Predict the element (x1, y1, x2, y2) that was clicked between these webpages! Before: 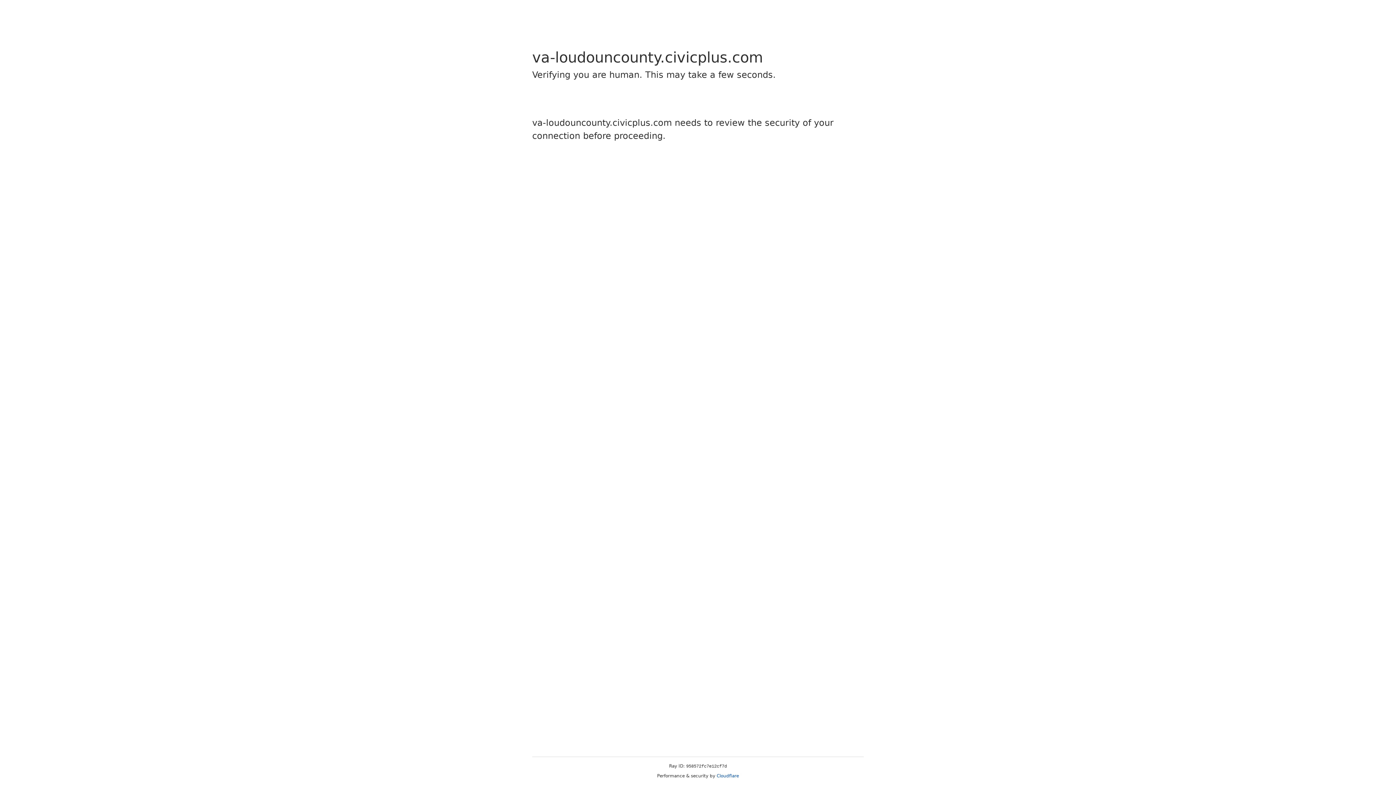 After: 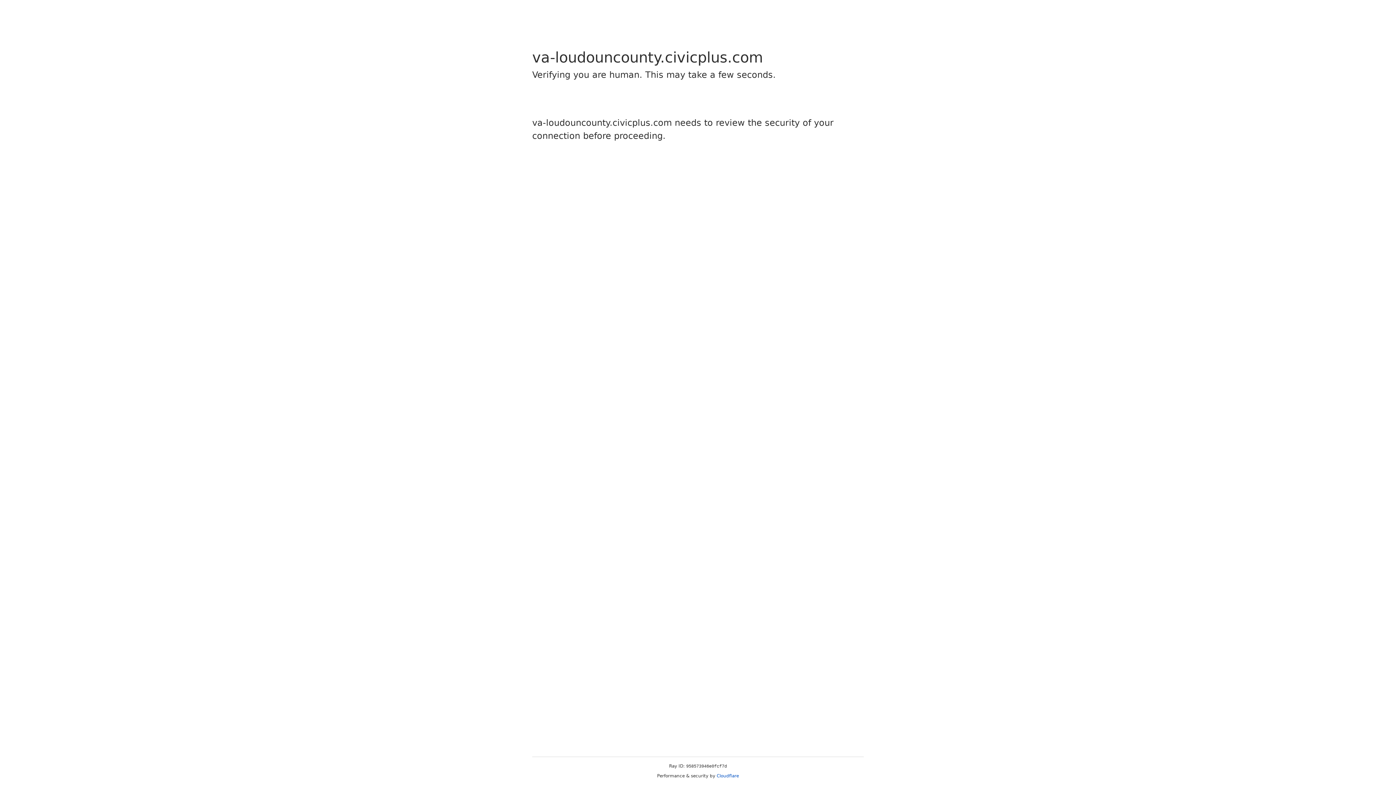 Action: bbox: (716, 773, 739, 778) label: Cloudflare